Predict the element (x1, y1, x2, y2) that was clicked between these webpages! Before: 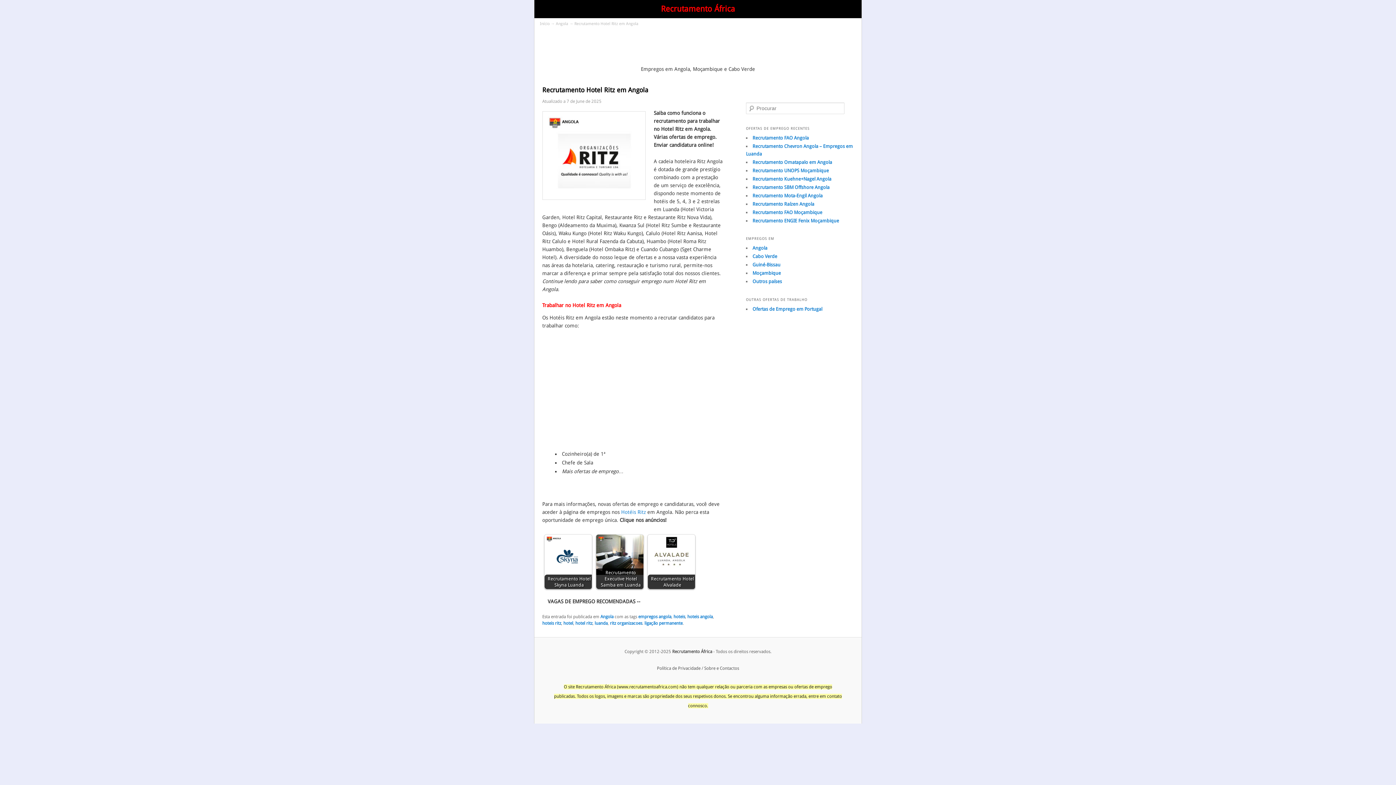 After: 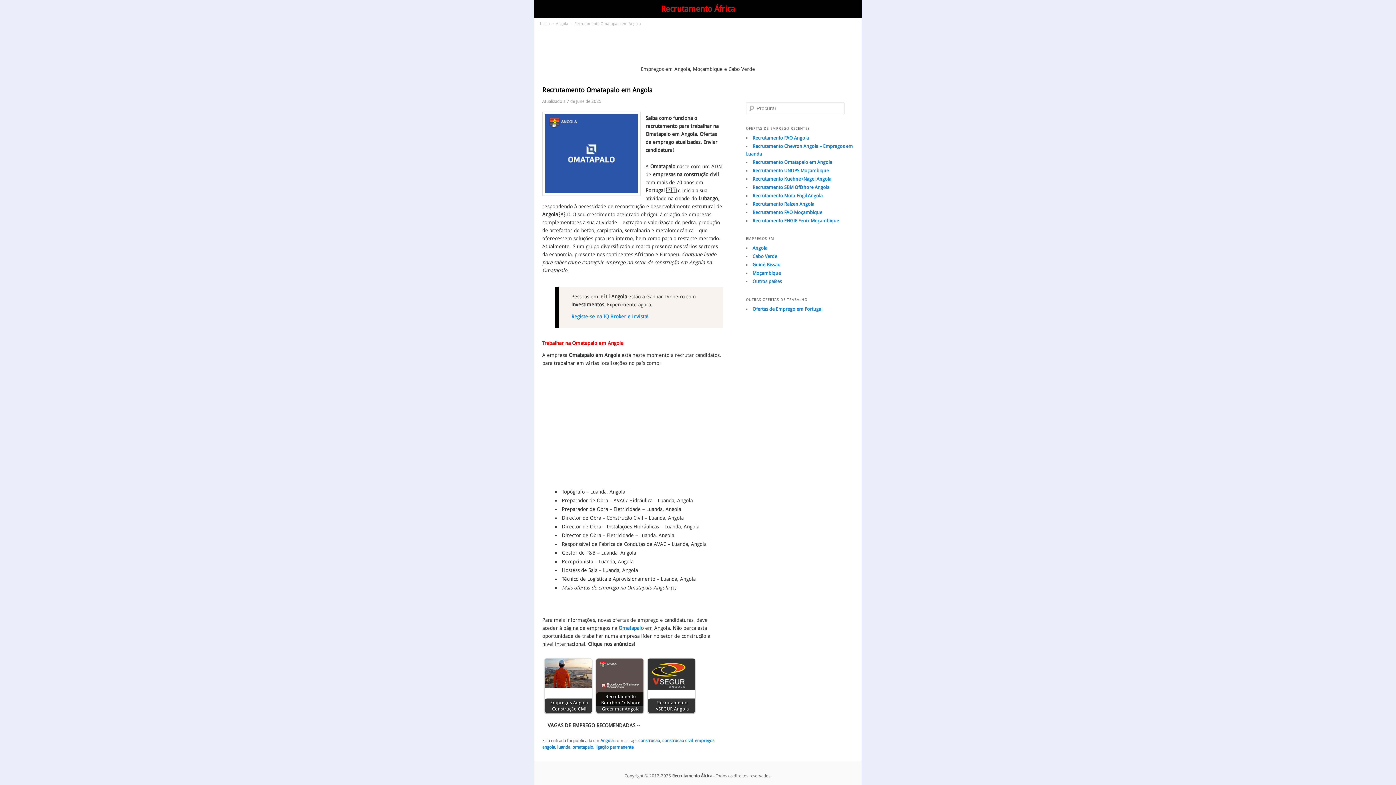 Action: label: Recrutamento Omatapalo em Angola bbox: (752, 159, 832, 165)